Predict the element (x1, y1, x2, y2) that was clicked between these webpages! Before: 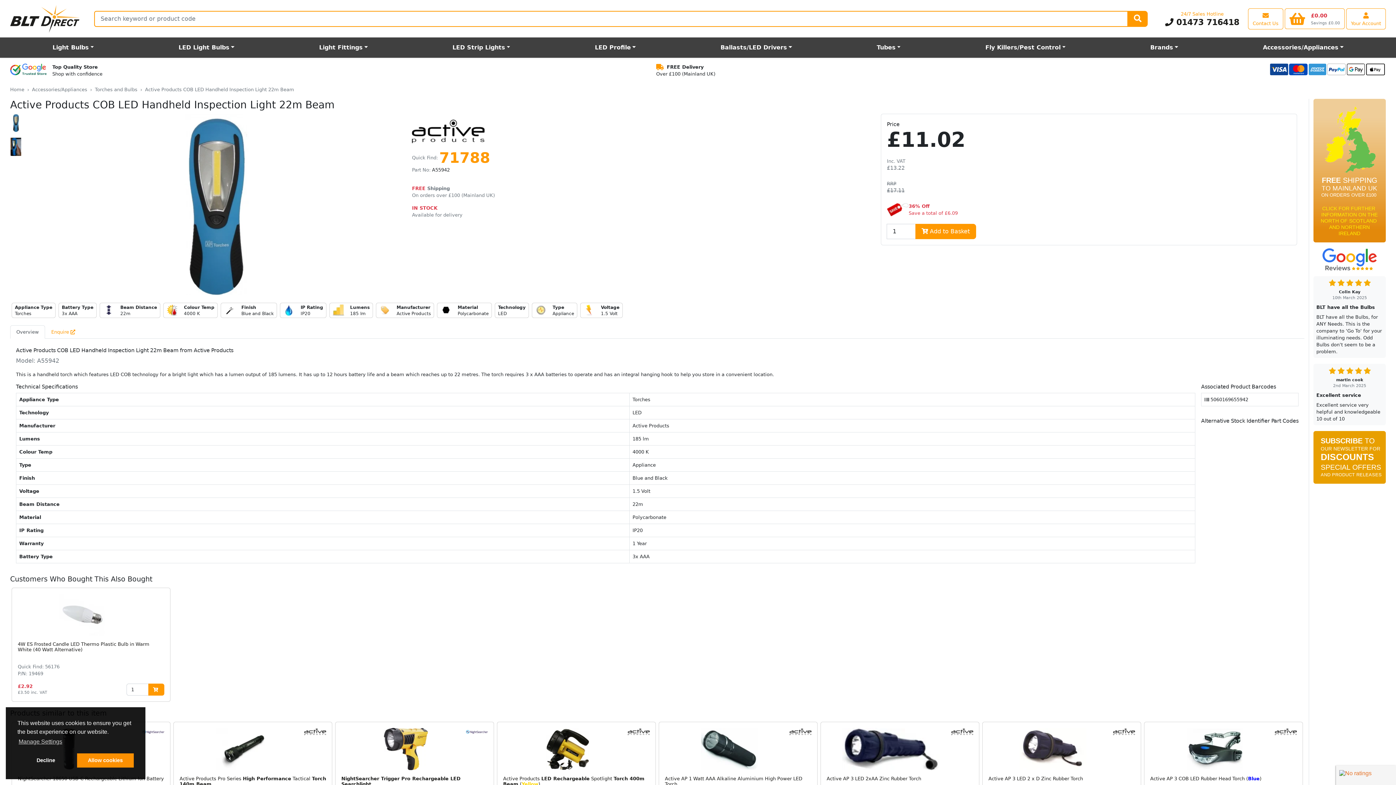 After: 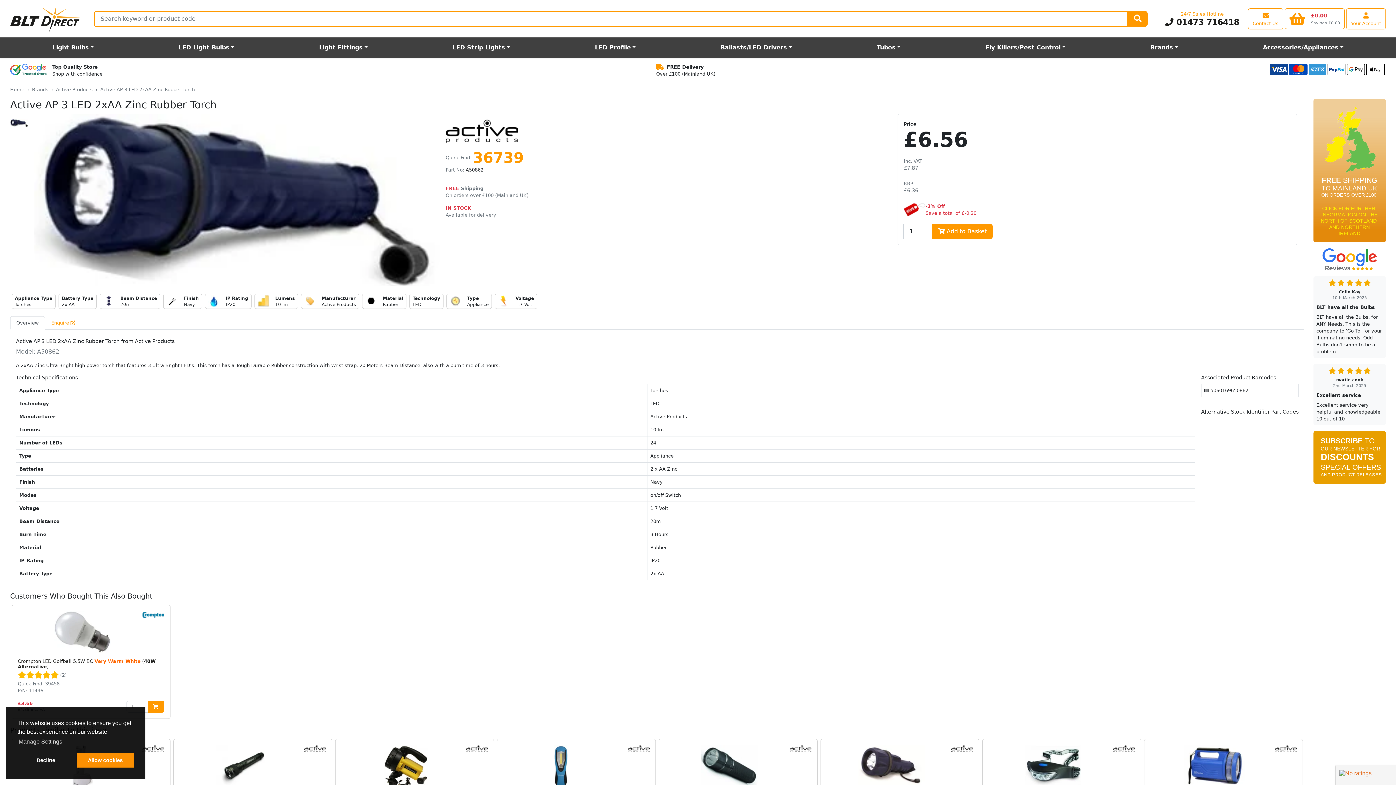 Action: bbox: (821, 722, 979, 836) label: Active AP 3 LED 2xAA Zinc Rubber Torch

Quick Find: 36739
P/N: A50862

£6.56

£7.87 inc. VAT

More Info